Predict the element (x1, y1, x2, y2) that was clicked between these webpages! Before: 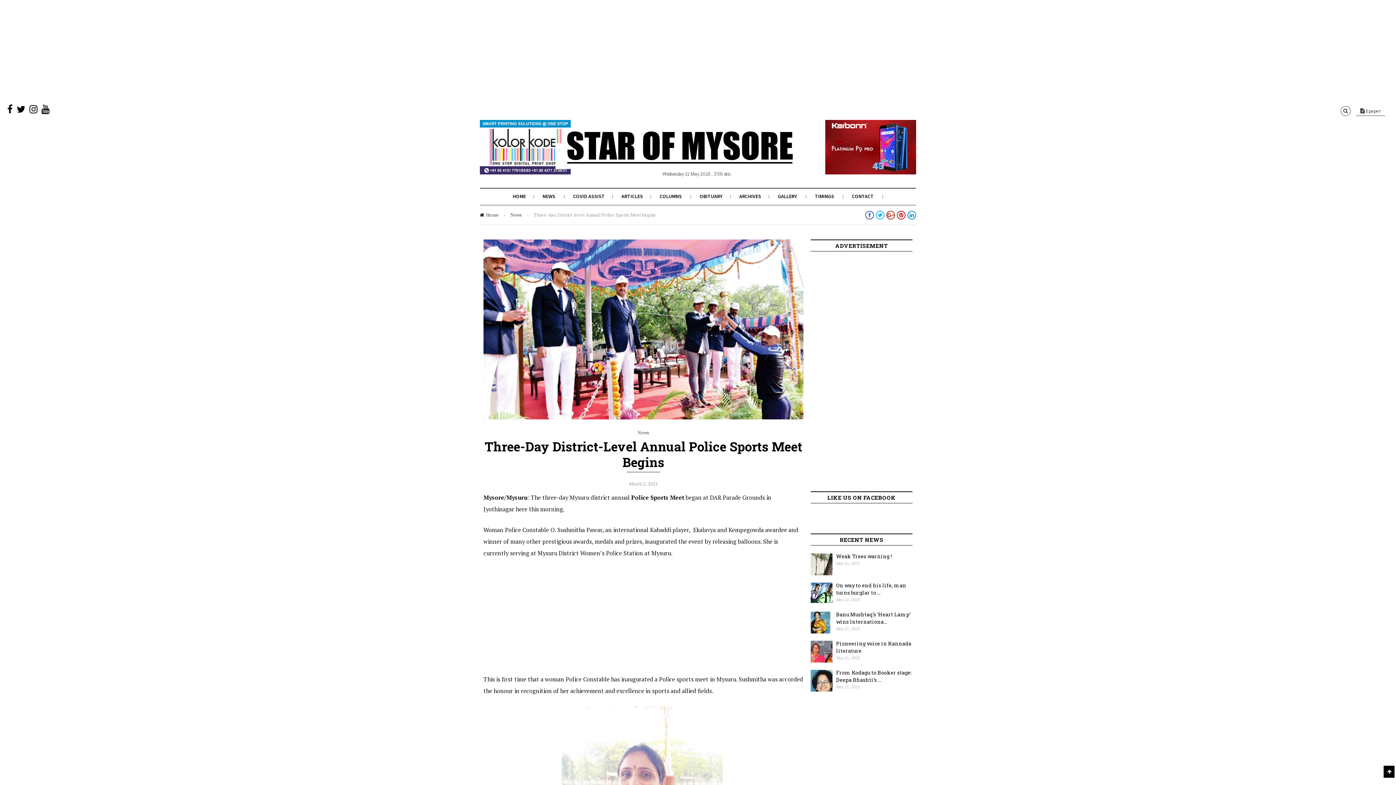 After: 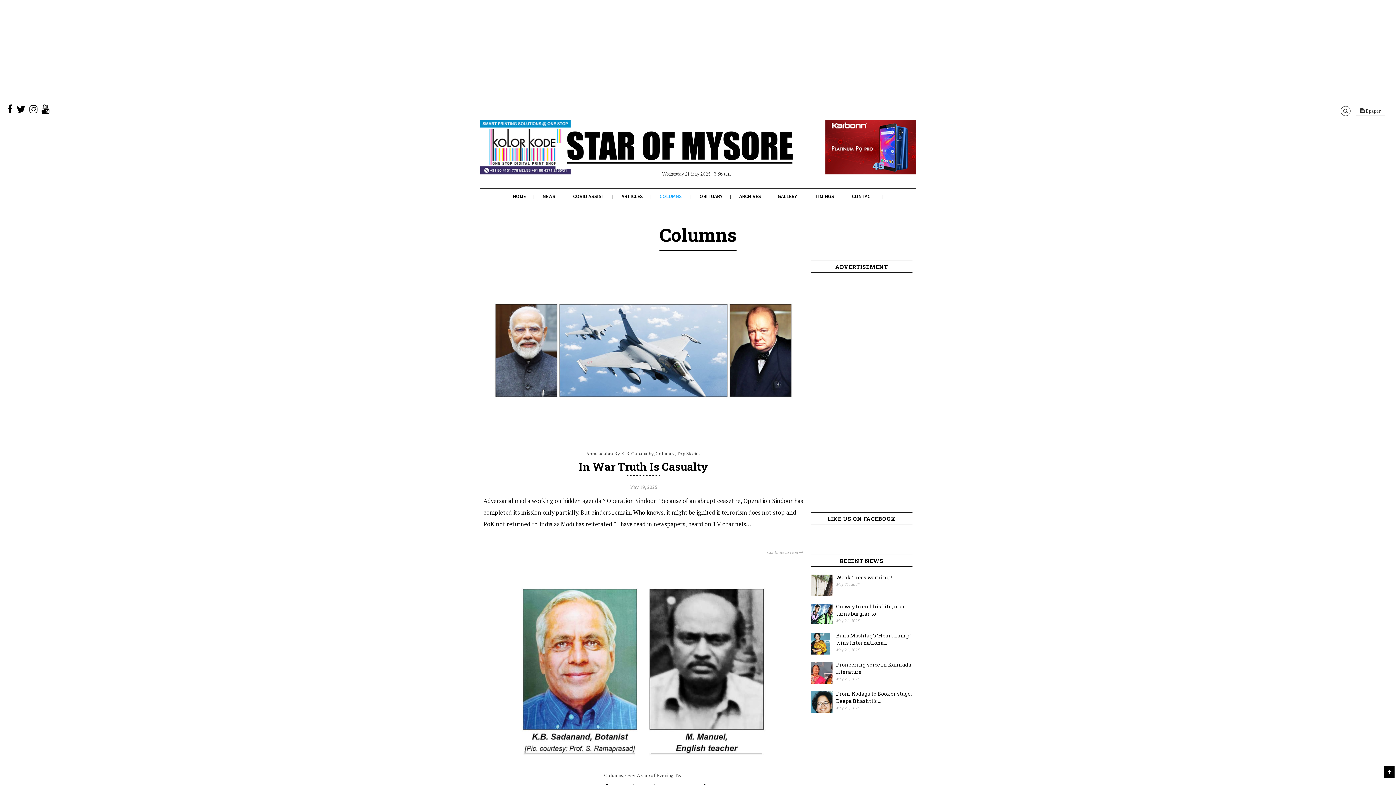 Action: bbox: (659, 193, 682, 199) label: COLUMNS